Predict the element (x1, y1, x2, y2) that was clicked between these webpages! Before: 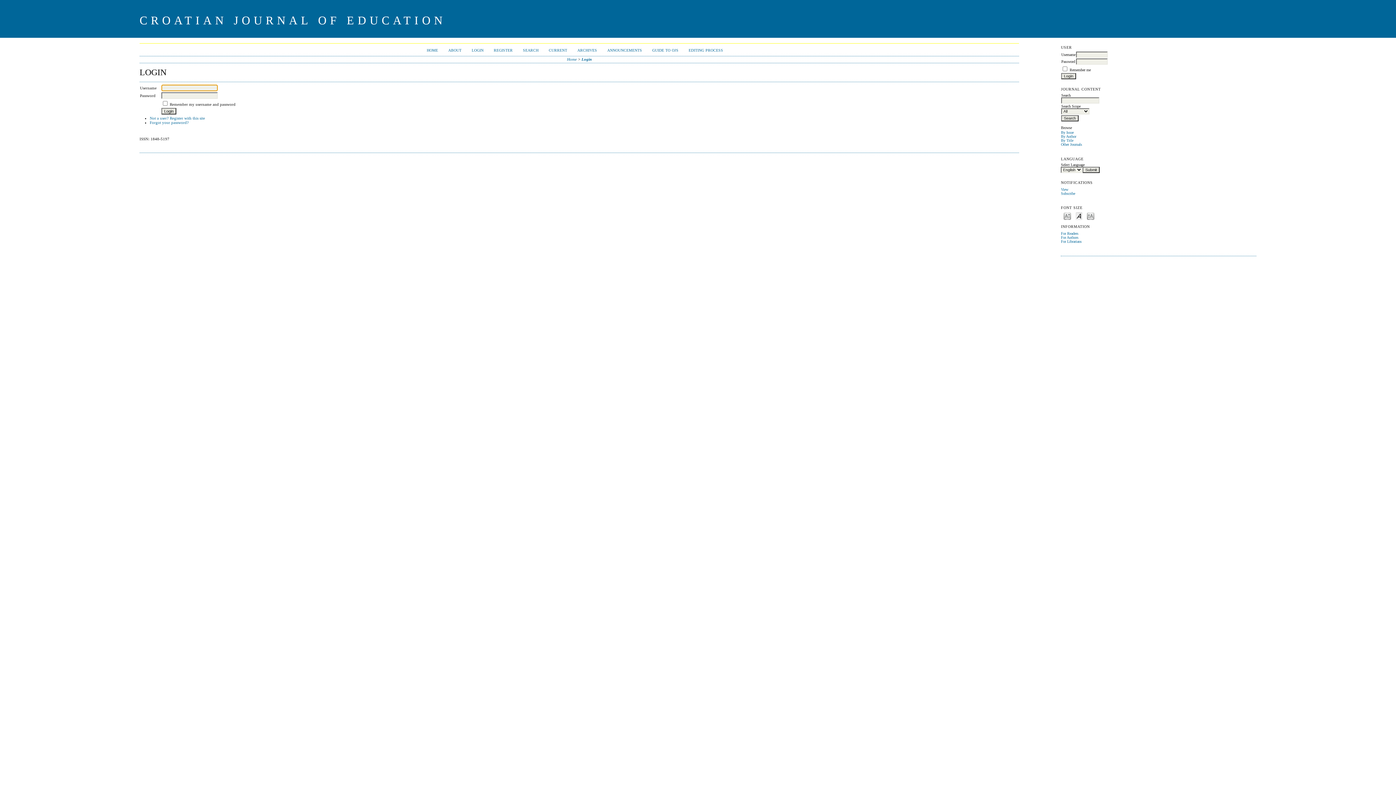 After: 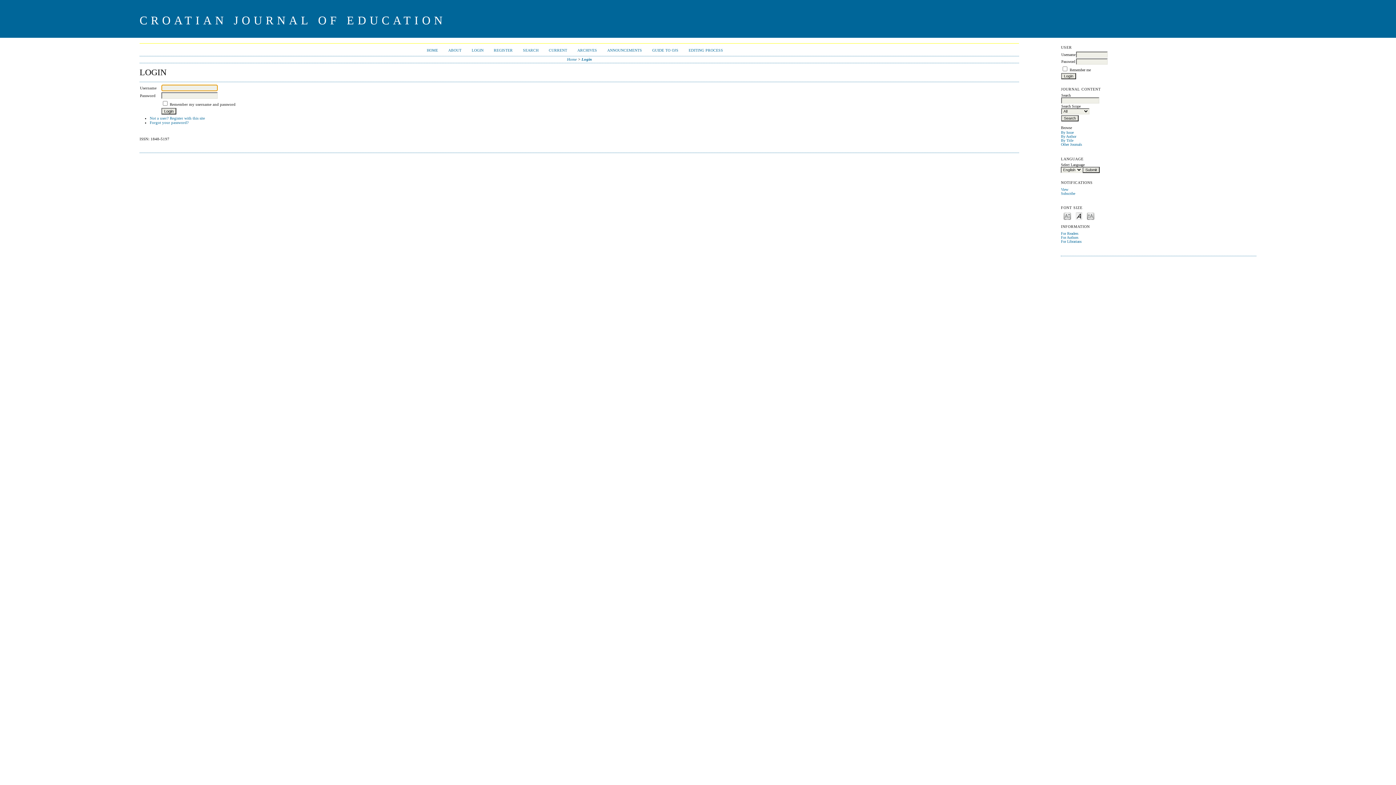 Action: bbox: (471, 48, 483, 52) label: LOGIN